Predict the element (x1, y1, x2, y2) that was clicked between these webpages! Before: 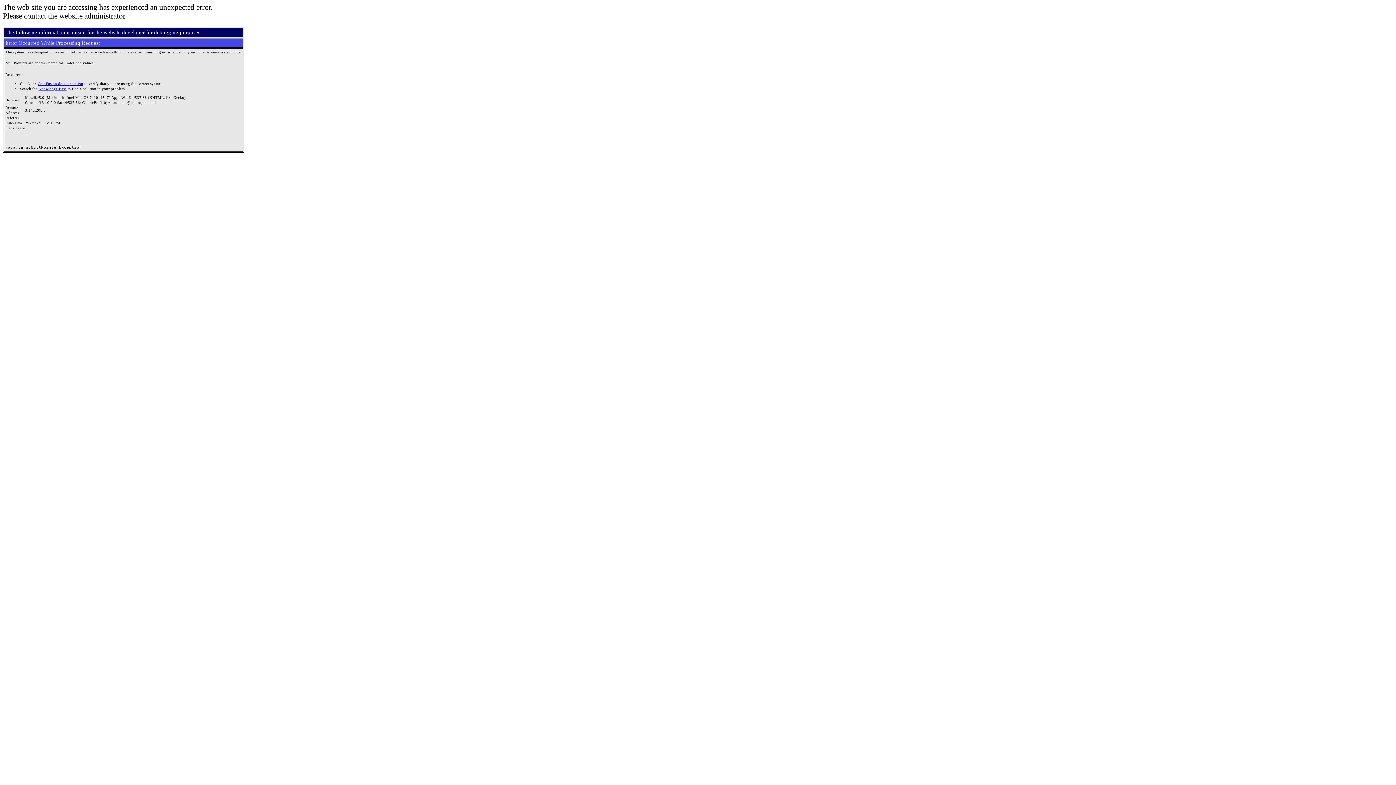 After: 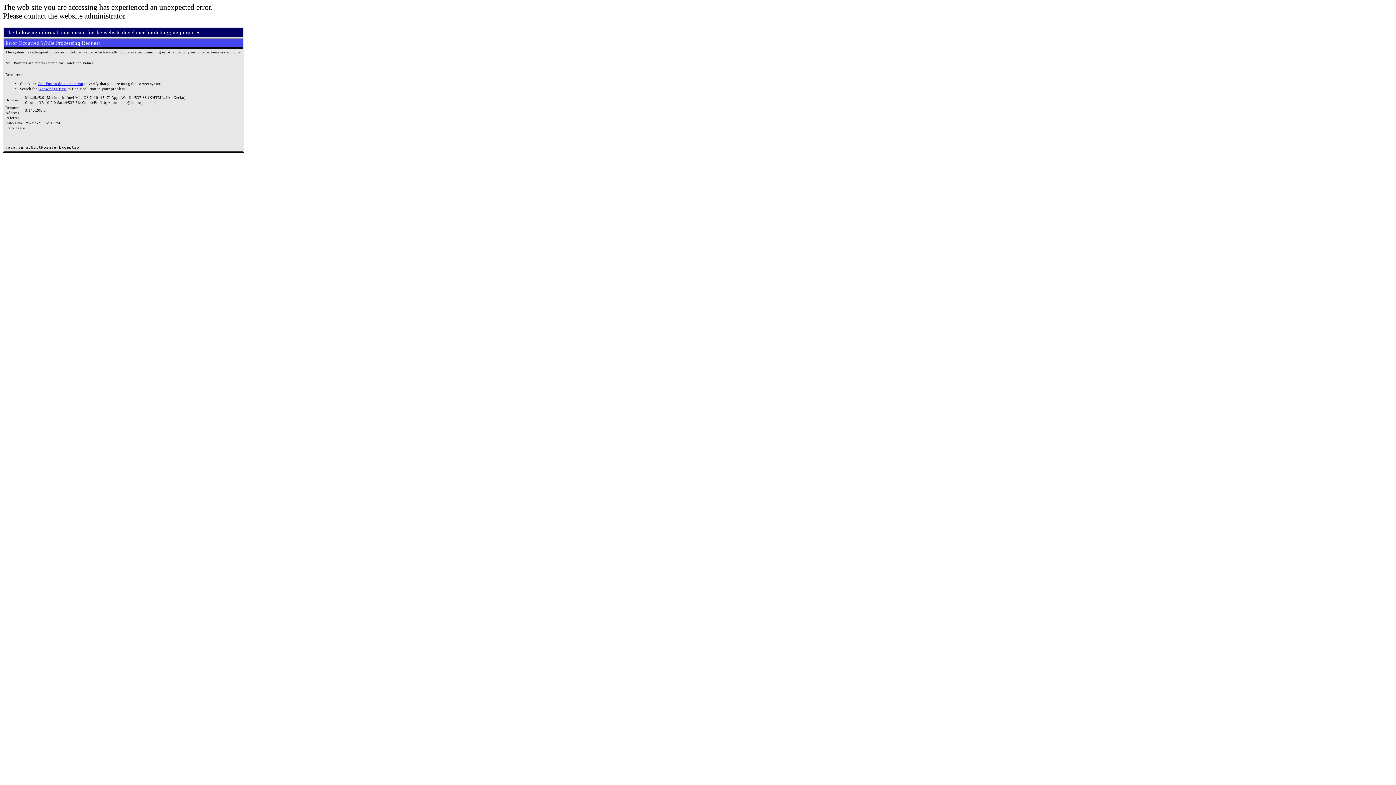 Action: label: ColdFusion documentation bbox: (37, 81, 83, 85)